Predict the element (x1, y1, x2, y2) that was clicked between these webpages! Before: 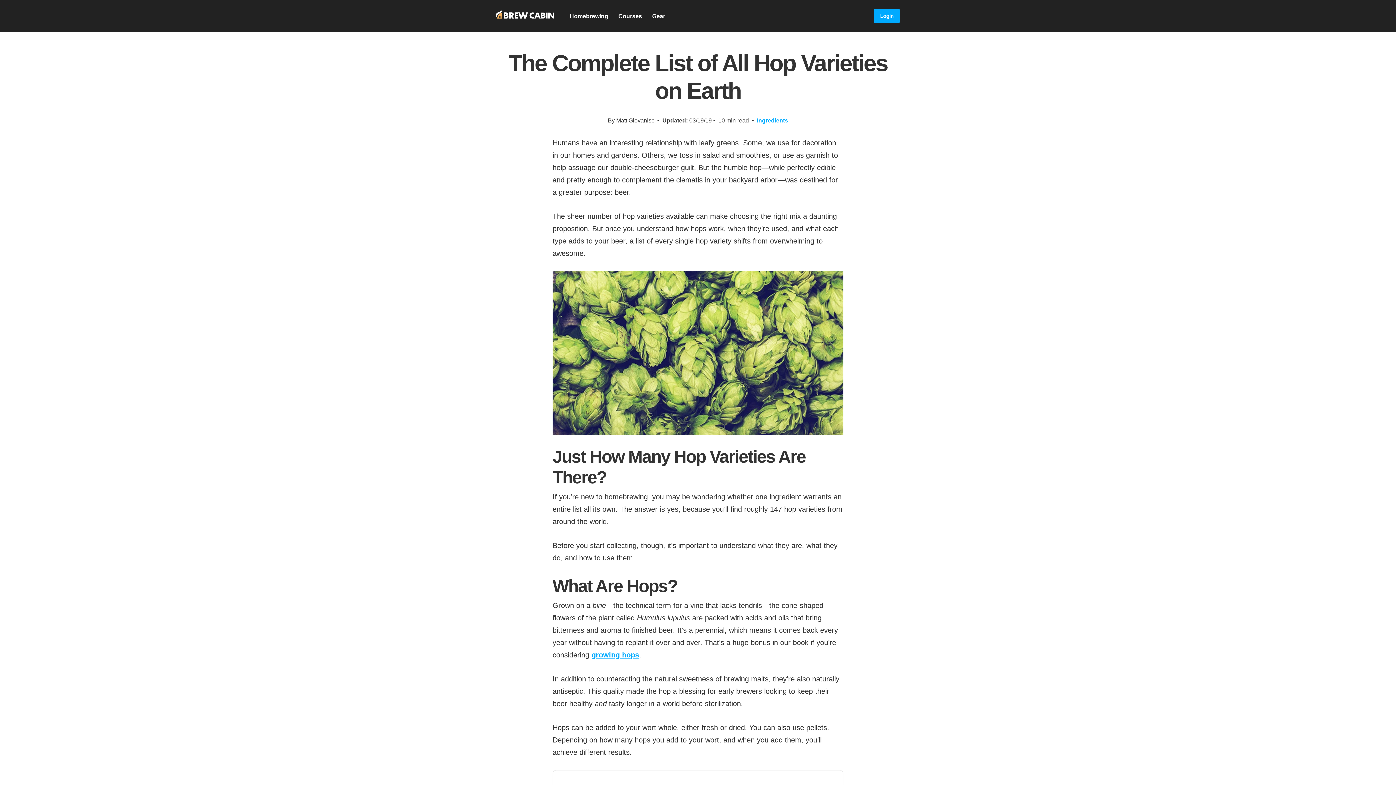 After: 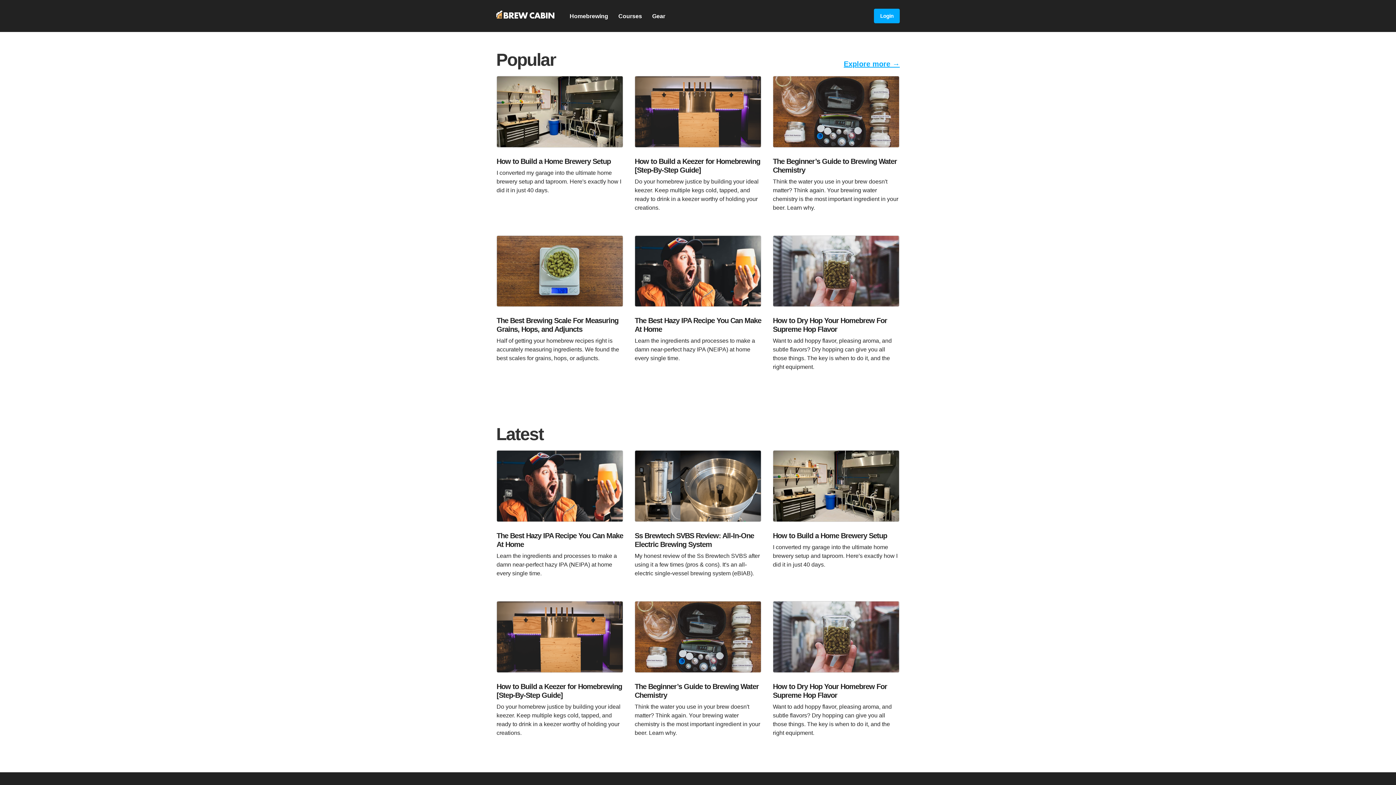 Action: bbox: (496, 13, 554, 19)